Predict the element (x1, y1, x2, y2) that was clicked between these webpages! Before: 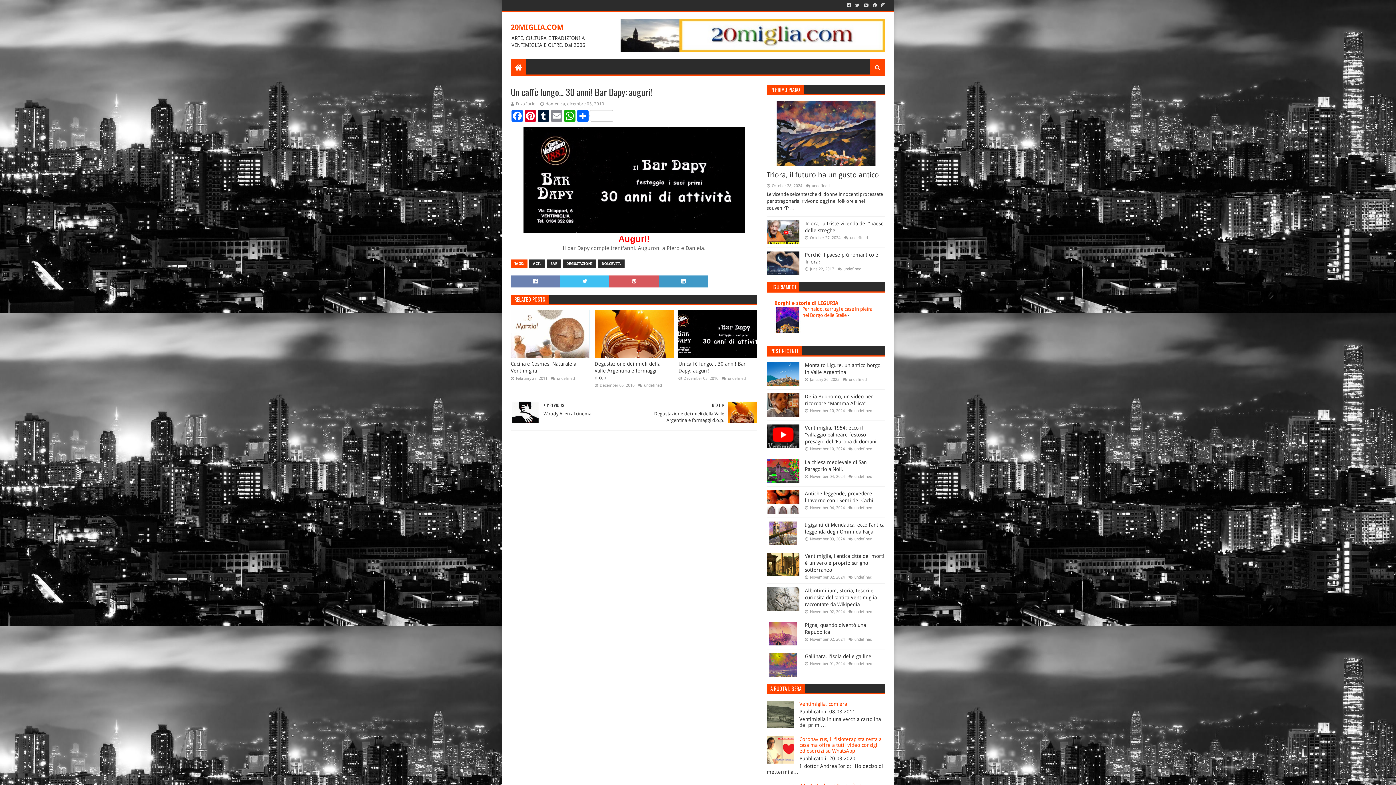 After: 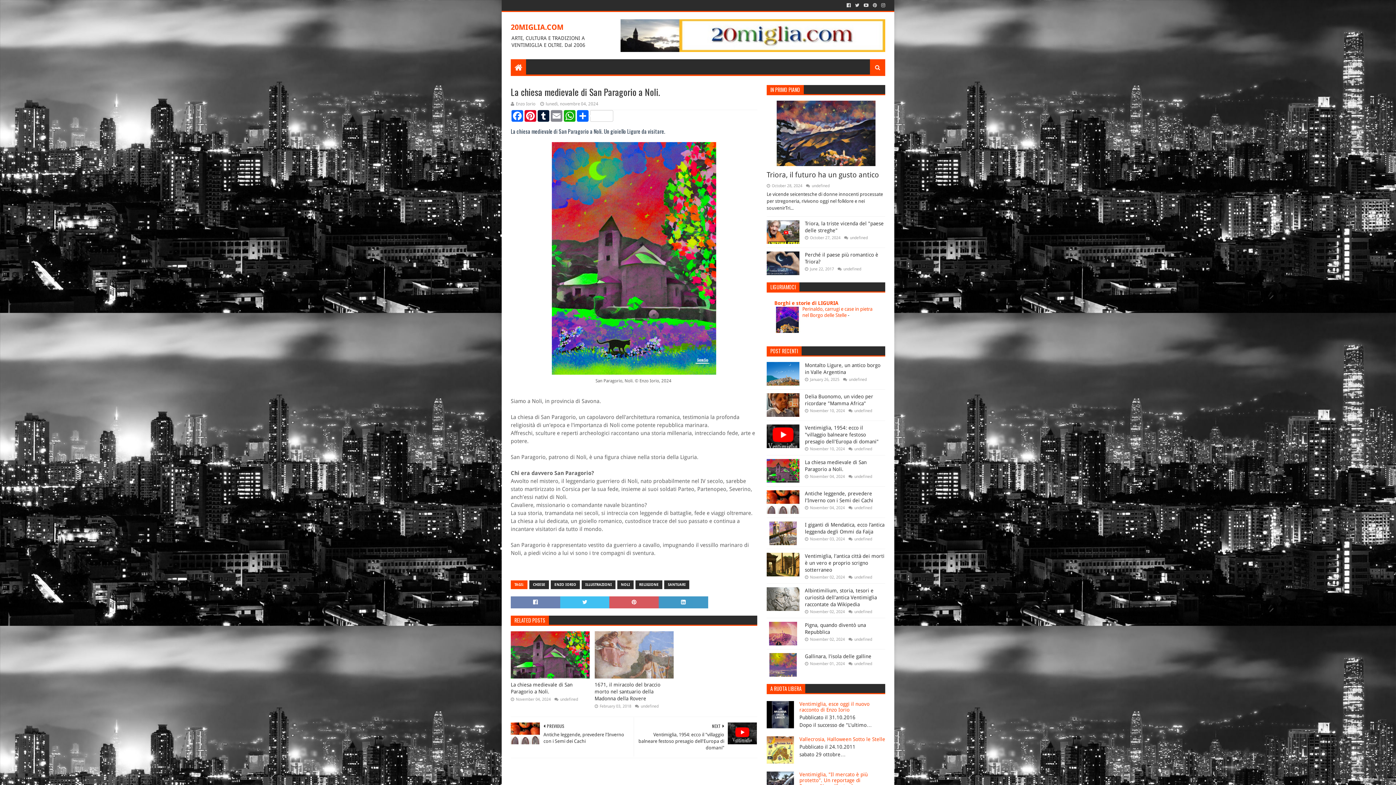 Action: bbox: (766, 459, 799, 482)